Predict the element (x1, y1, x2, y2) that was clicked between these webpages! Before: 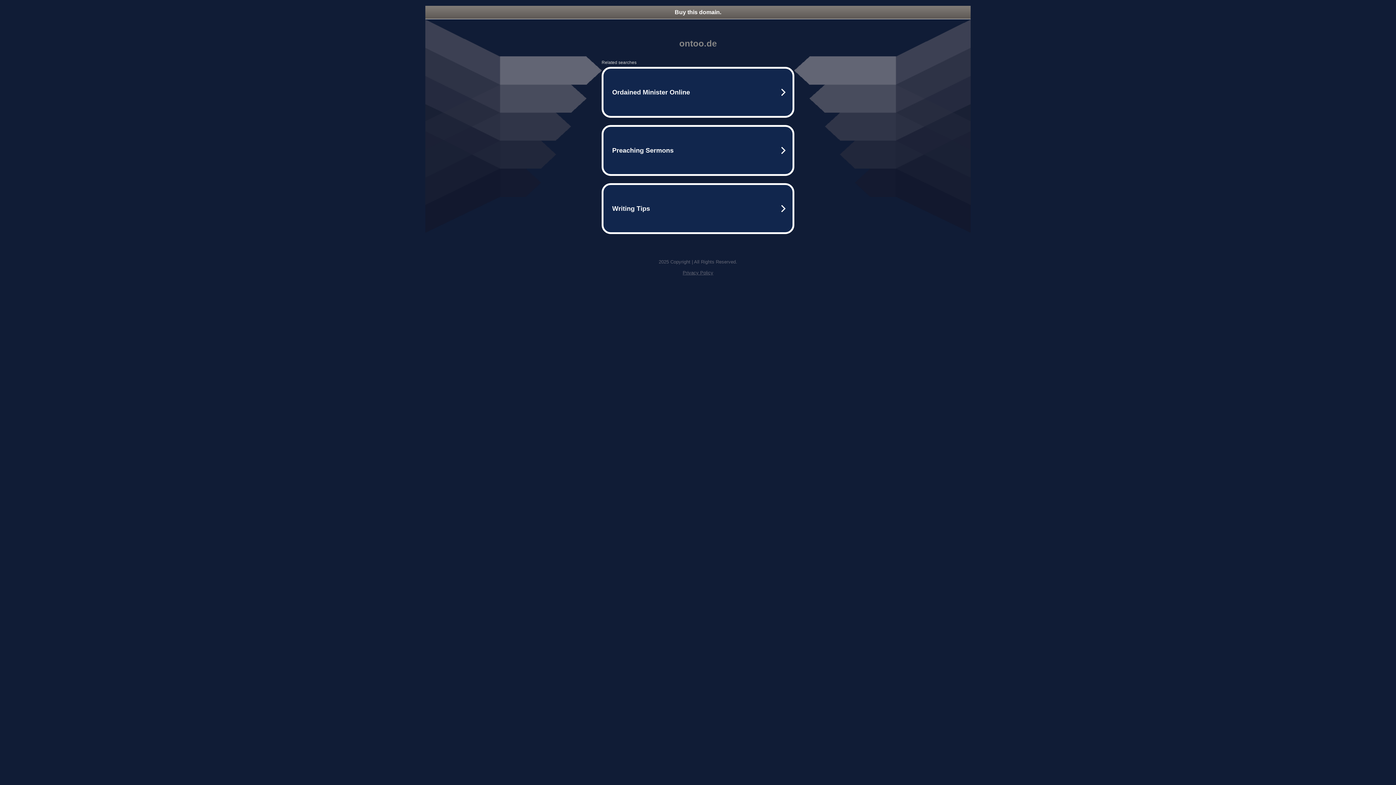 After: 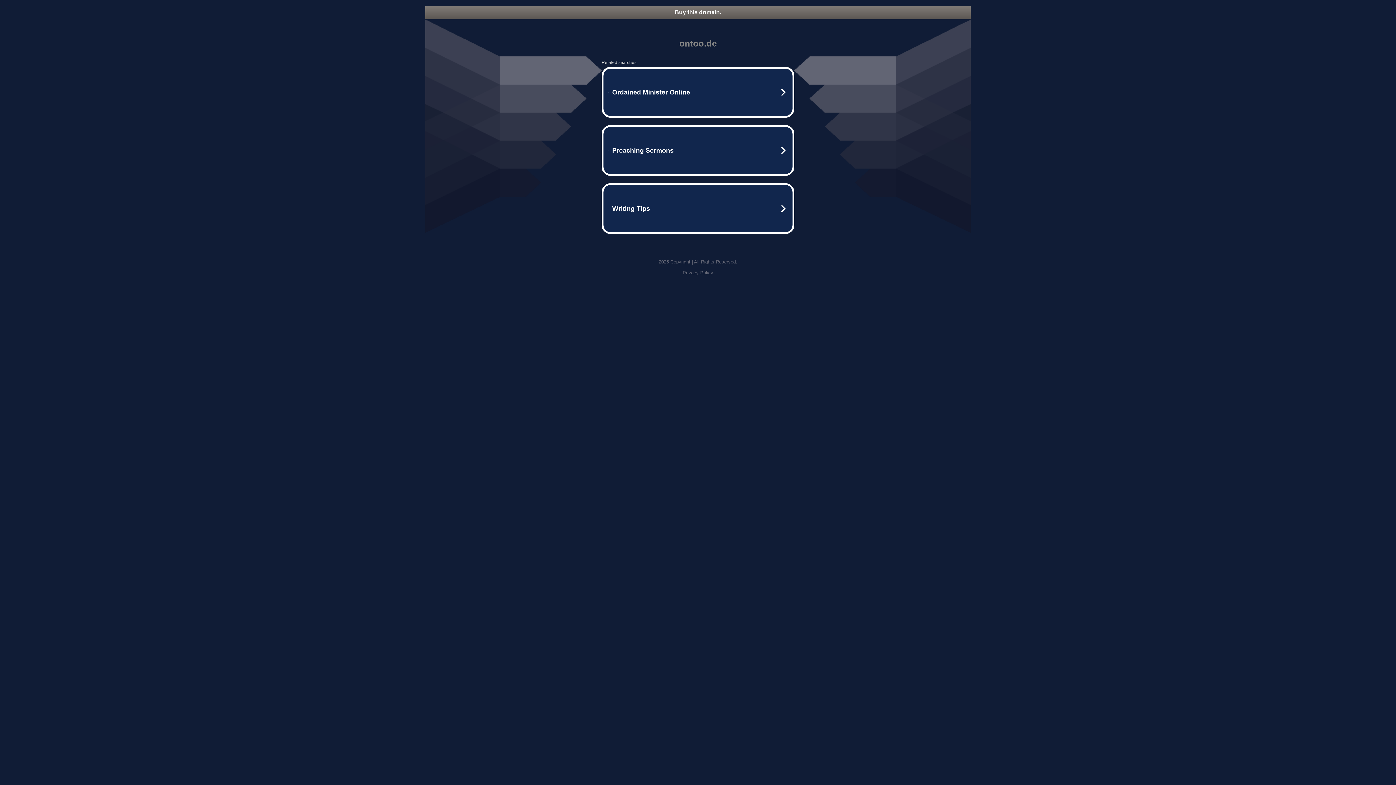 Action: bbox: (682, 270, 713, 275) label: Privacy Policy